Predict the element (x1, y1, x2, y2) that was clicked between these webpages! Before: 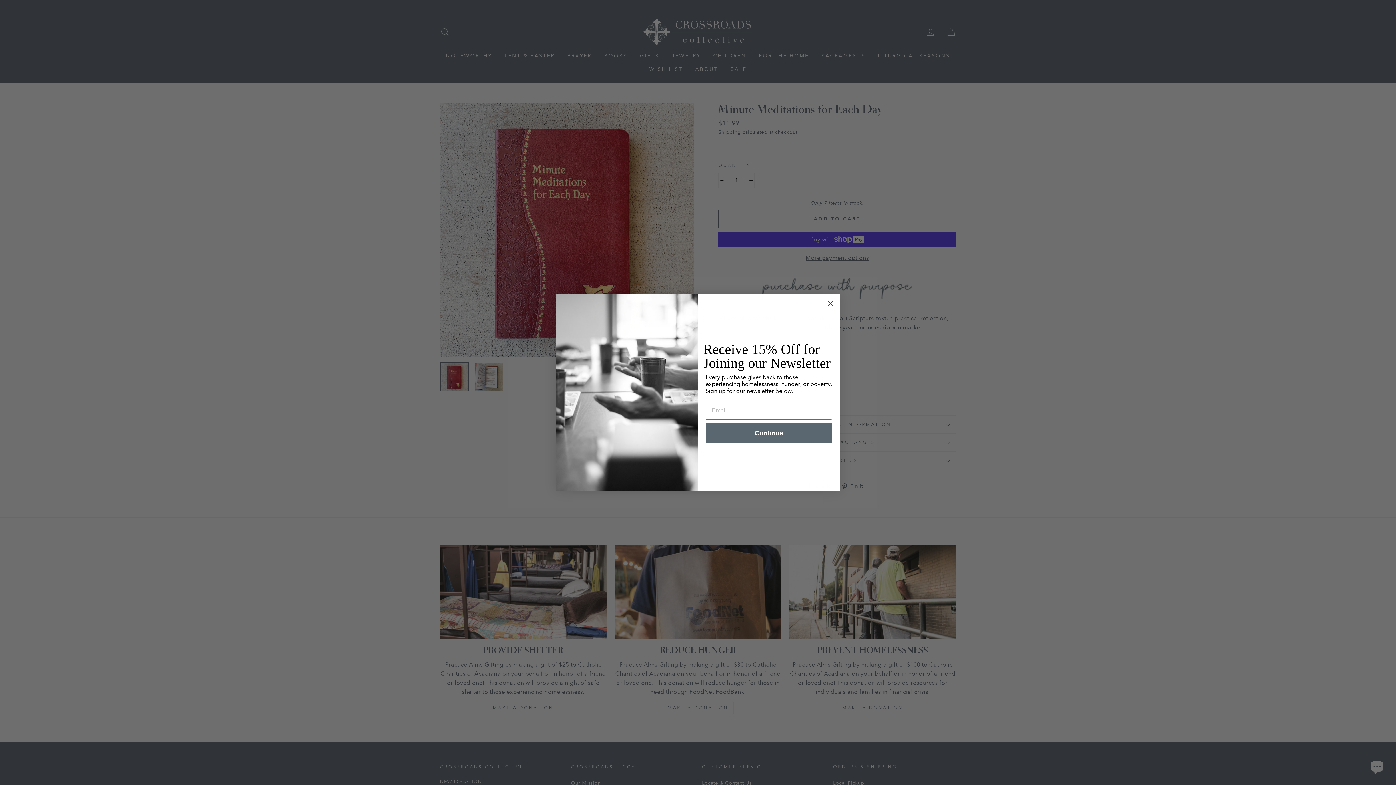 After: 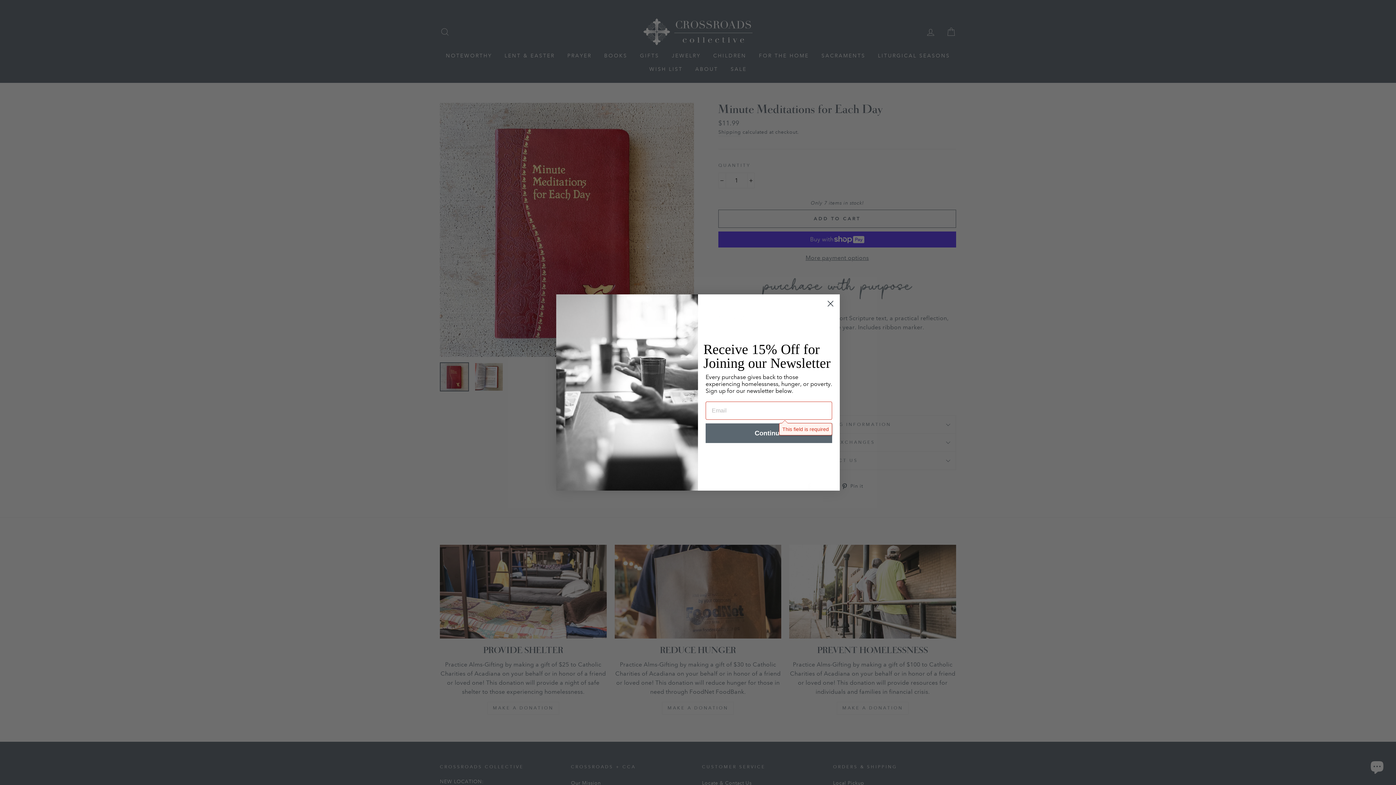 Action: label: Continue bbox: (705, 423, 832, 443)